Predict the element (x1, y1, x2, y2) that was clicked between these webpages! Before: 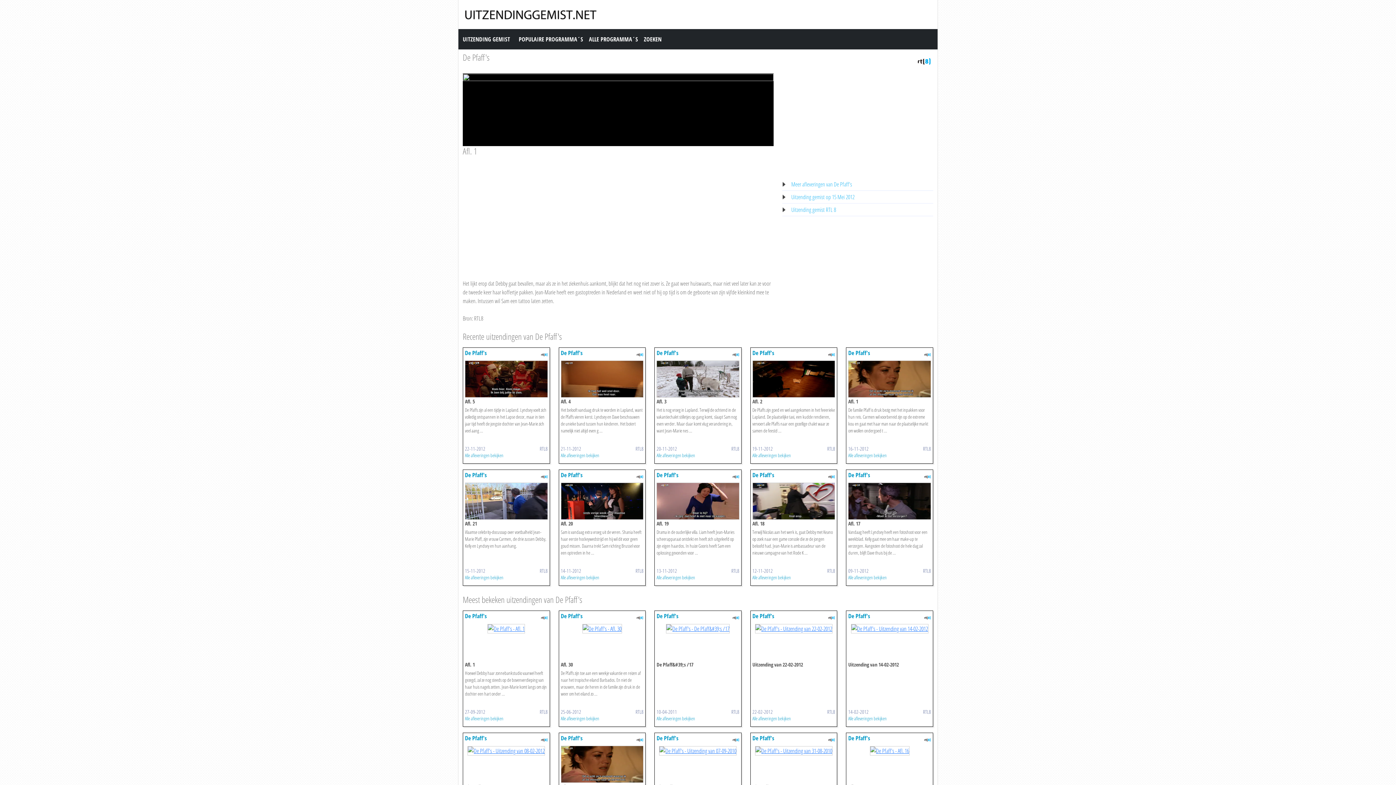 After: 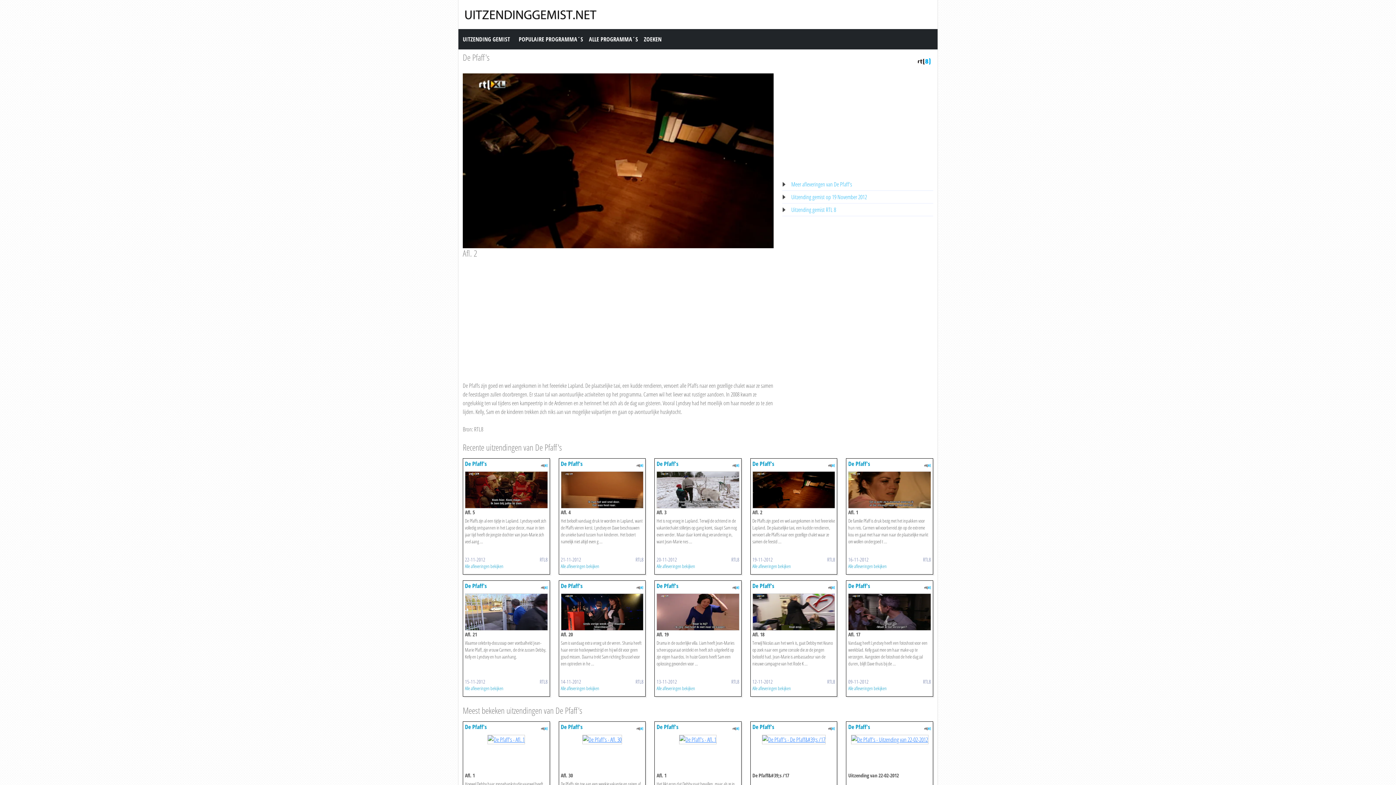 Action: label: De Pfaff's bbox: (752, 349, 774, 357)